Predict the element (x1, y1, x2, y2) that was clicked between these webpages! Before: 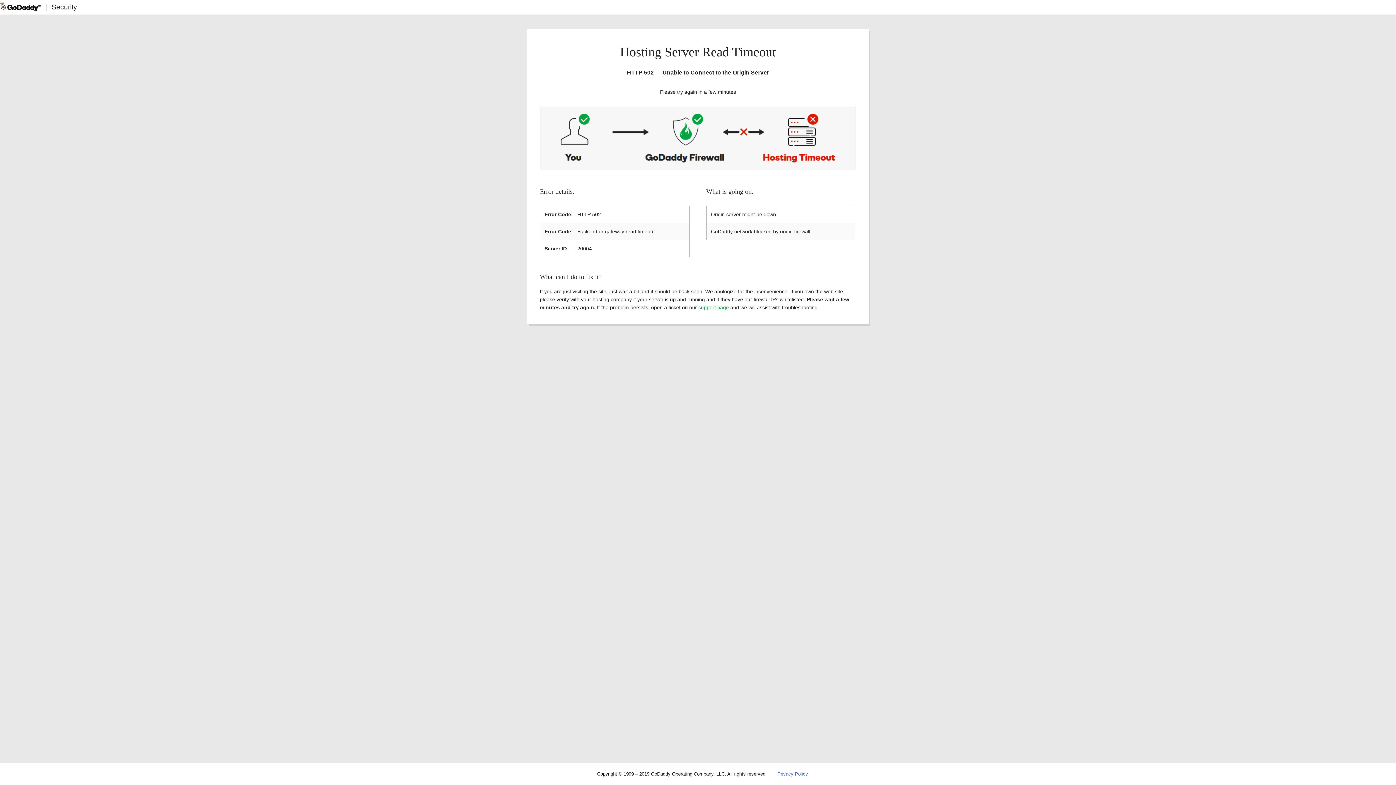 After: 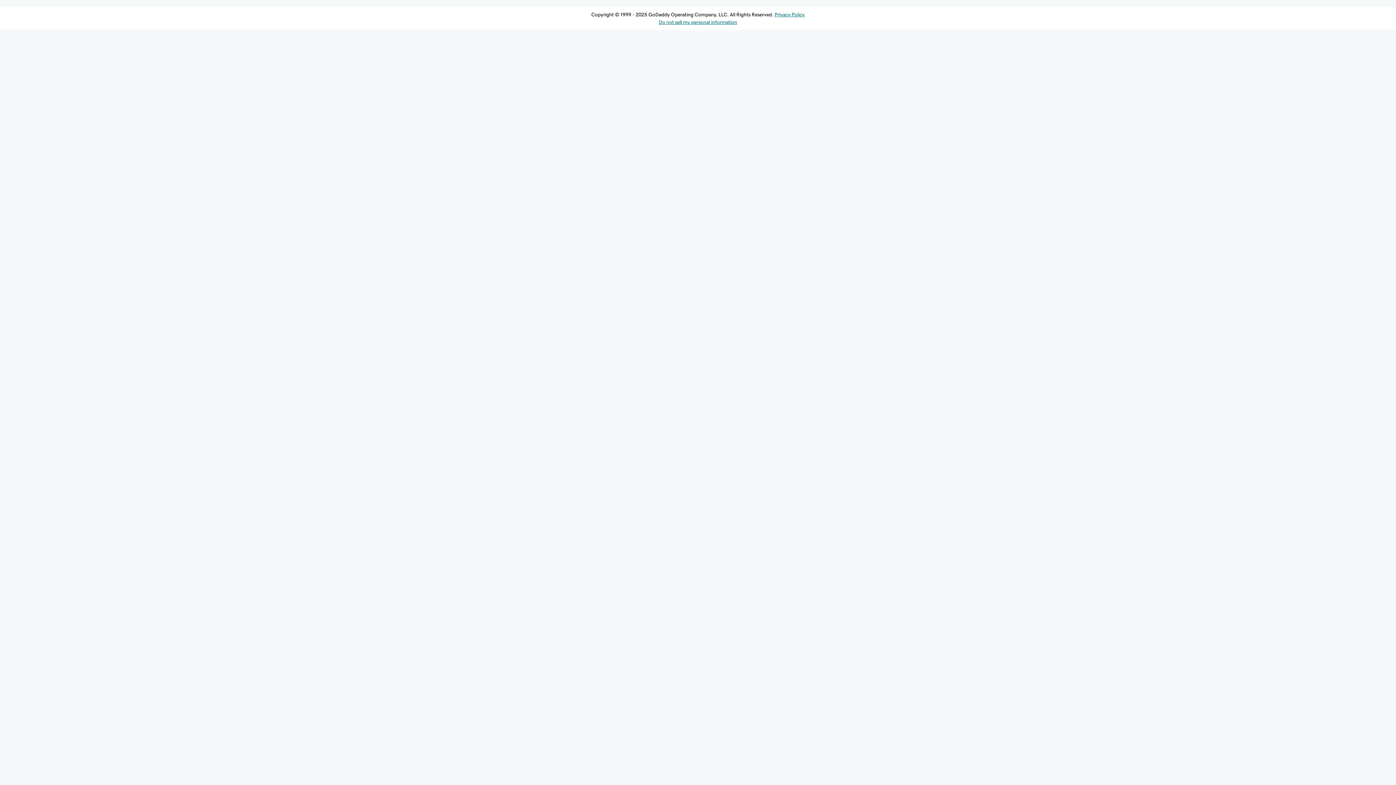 Action: label: support page bbox: (698, 304, 729, 310)